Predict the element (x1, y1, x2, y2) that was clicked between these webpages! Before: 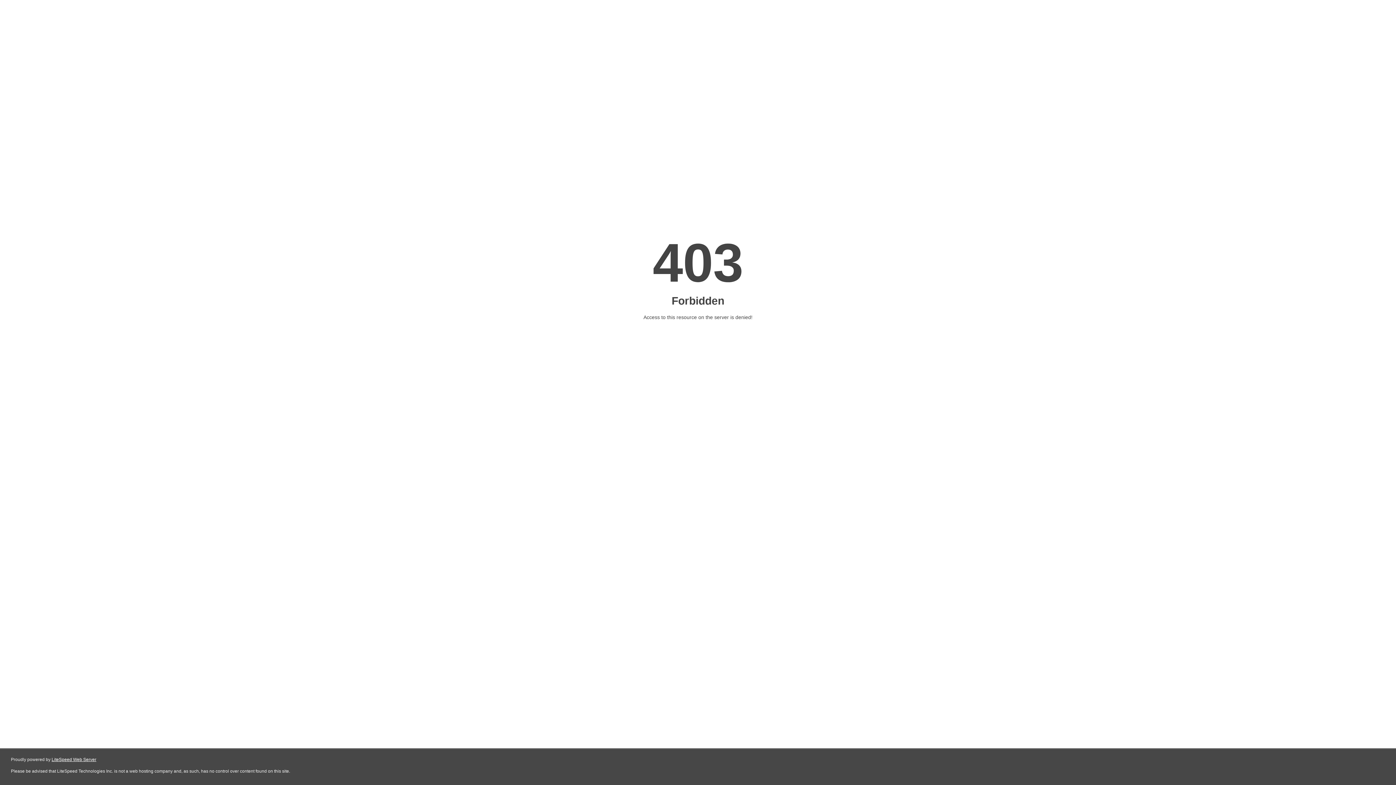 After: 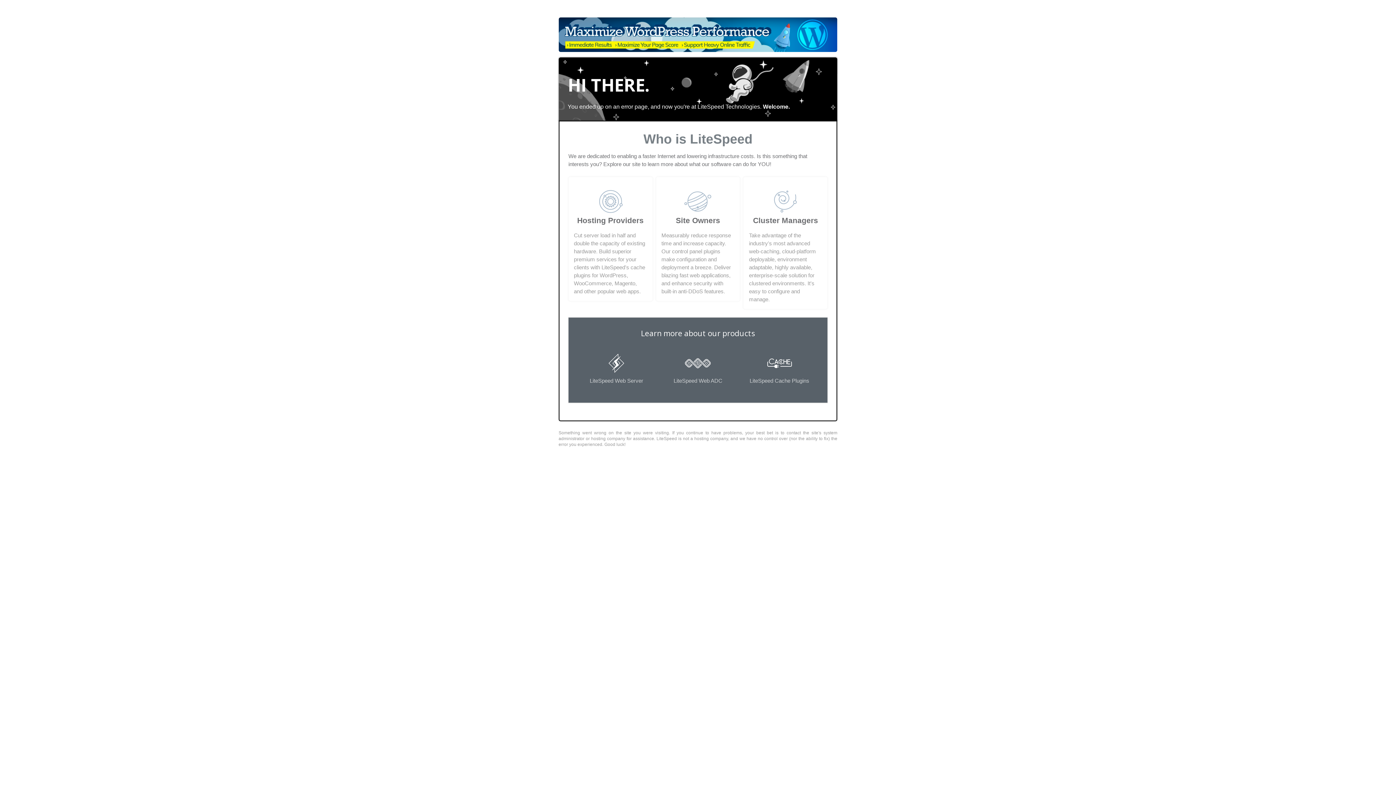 Action: bbox: (51, 757, 96, 762) label: LiteSpeed Web Server